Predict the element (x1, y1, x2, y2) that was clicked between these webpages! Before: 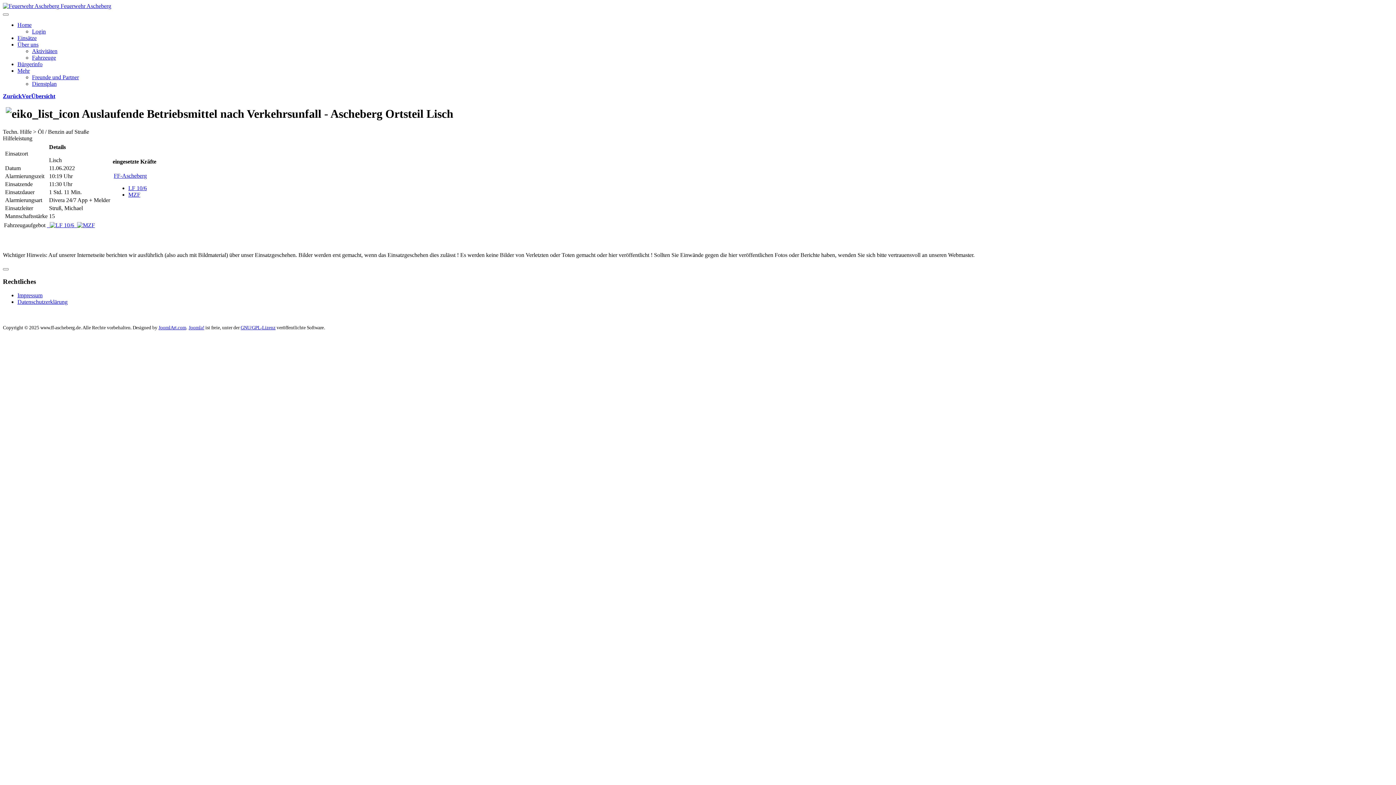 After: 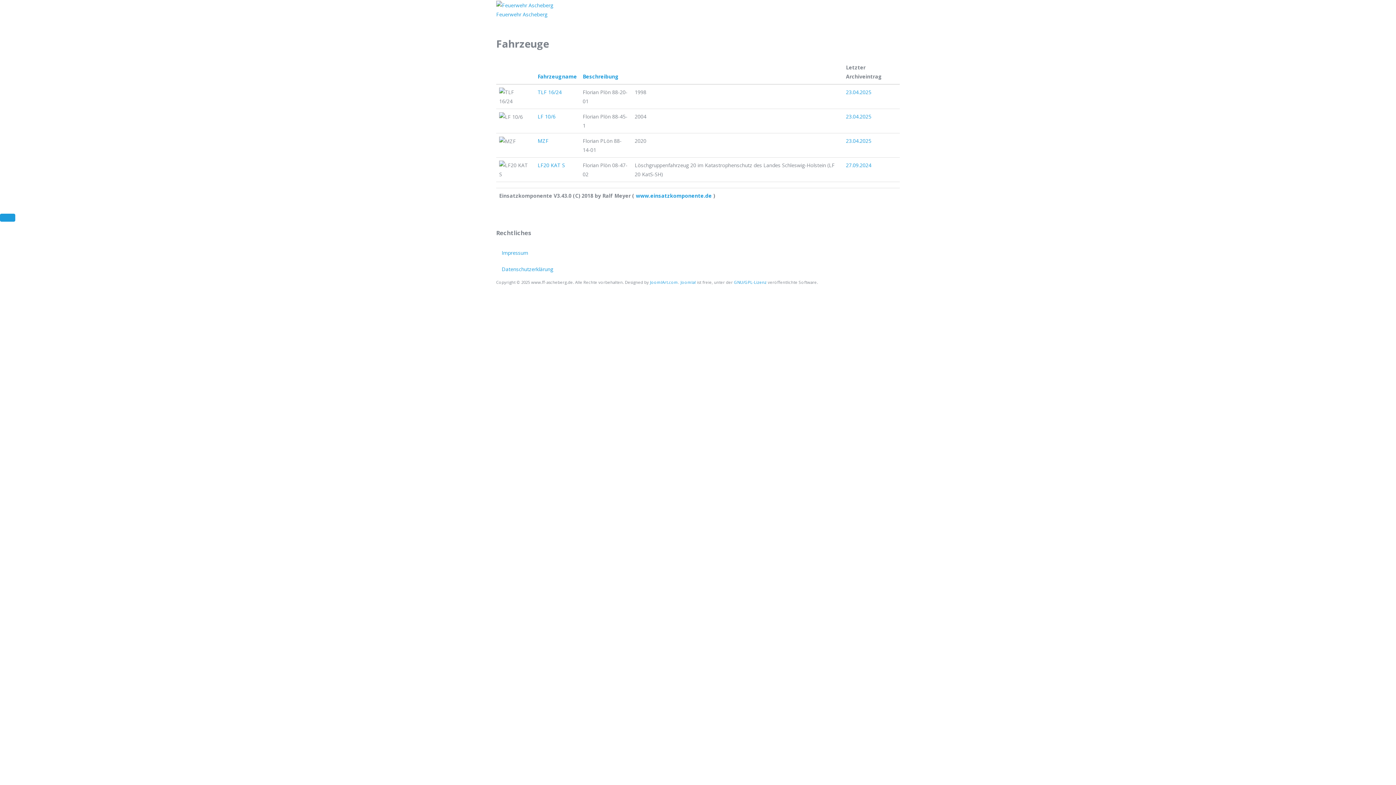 Action: label: Fahrzeuge bbox: (32, 54, 56, 60)